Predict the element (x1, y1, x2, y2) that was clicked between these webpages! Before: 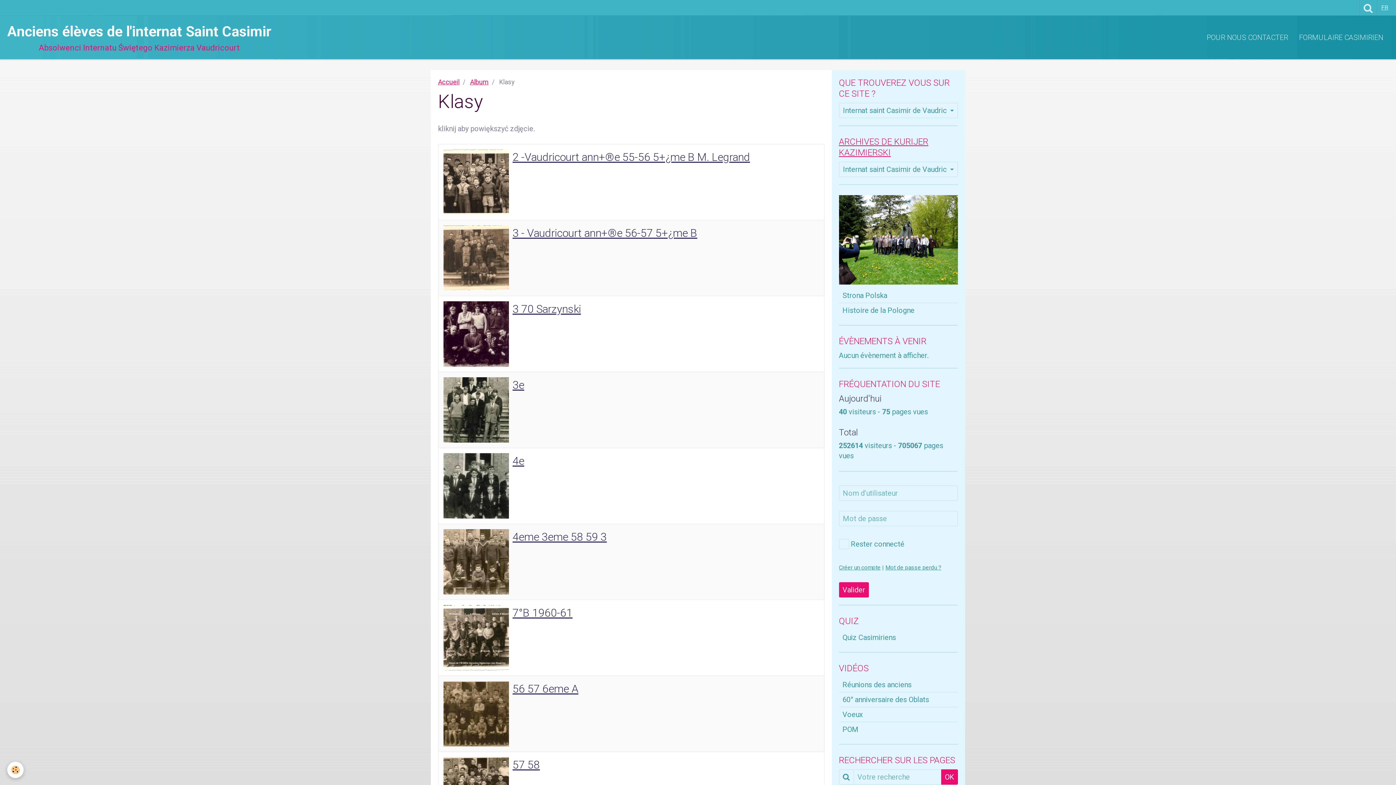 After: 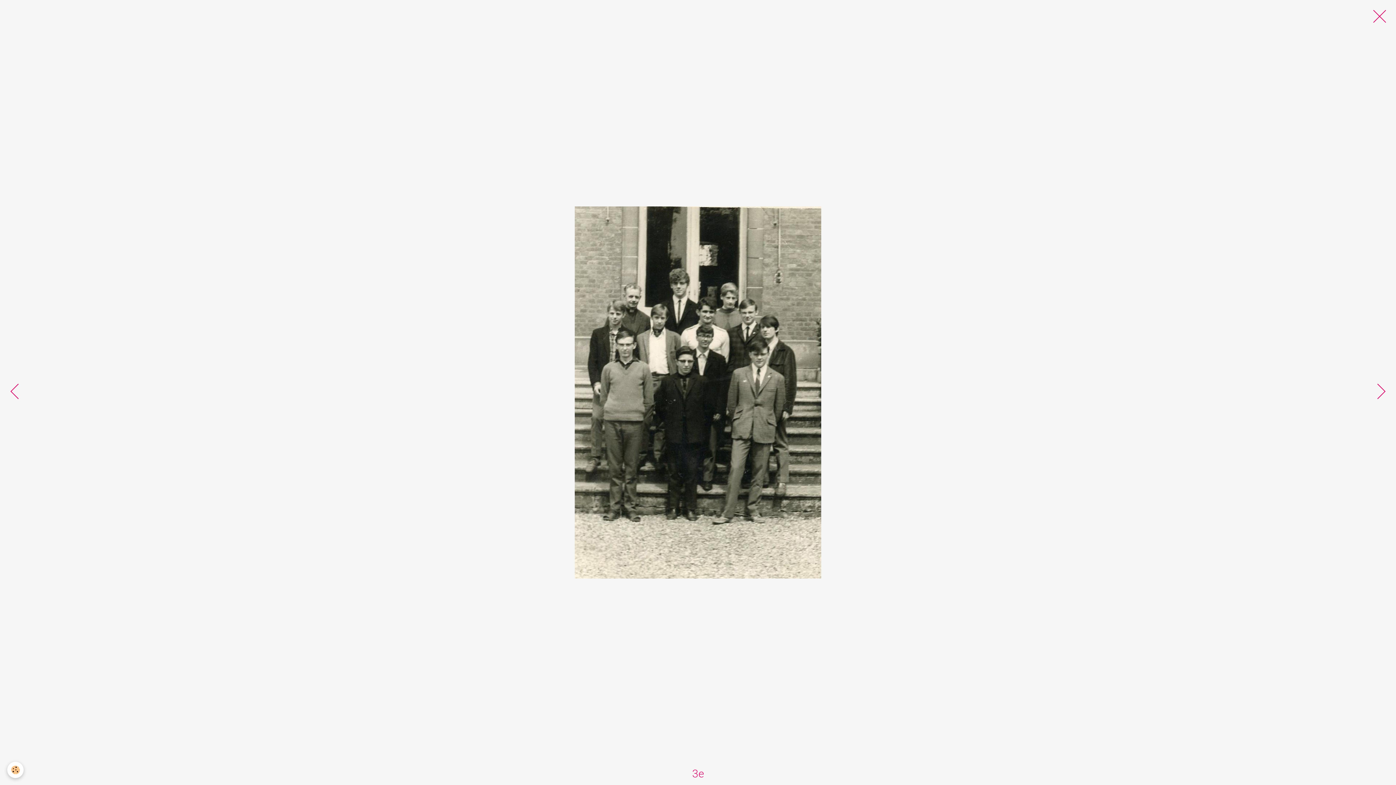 Action: bbox: (443, 377, 509, 442)